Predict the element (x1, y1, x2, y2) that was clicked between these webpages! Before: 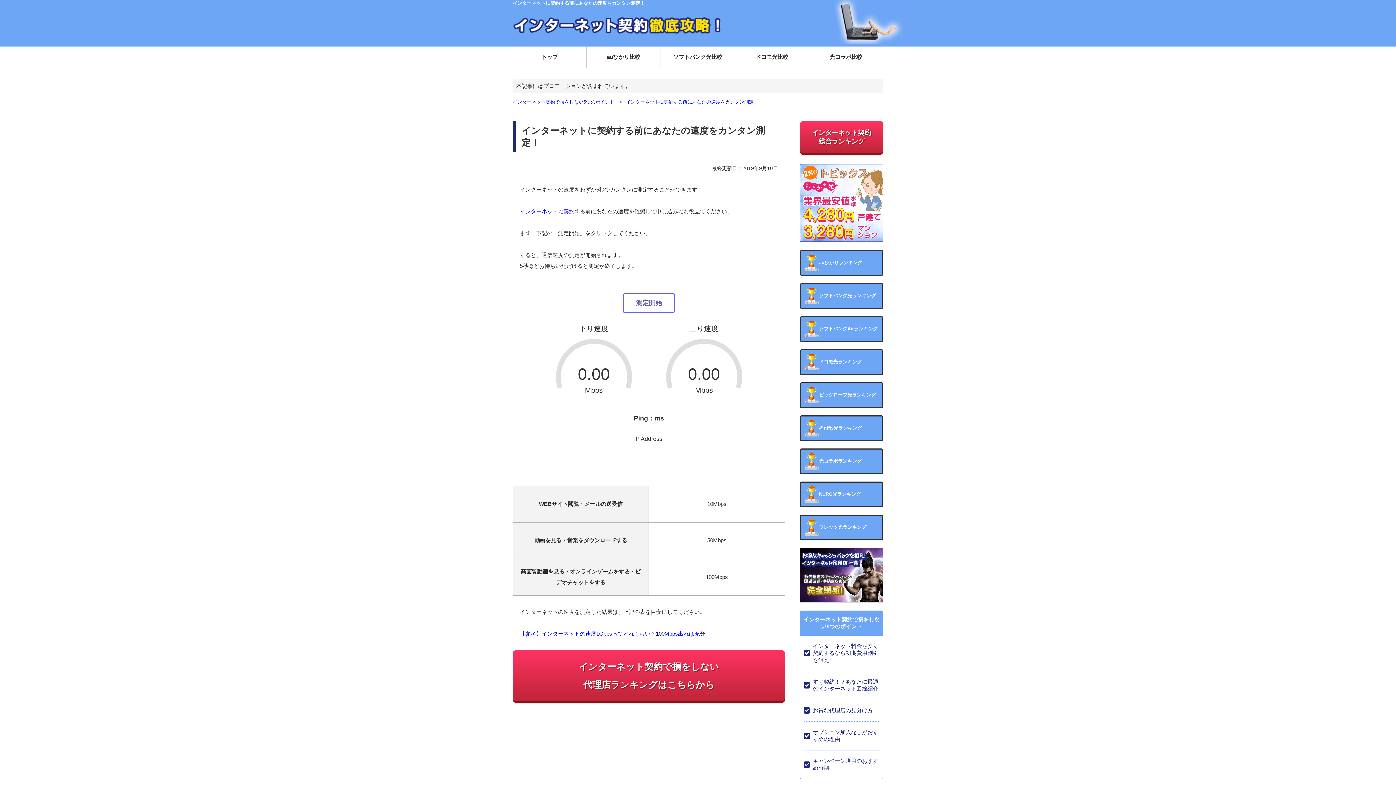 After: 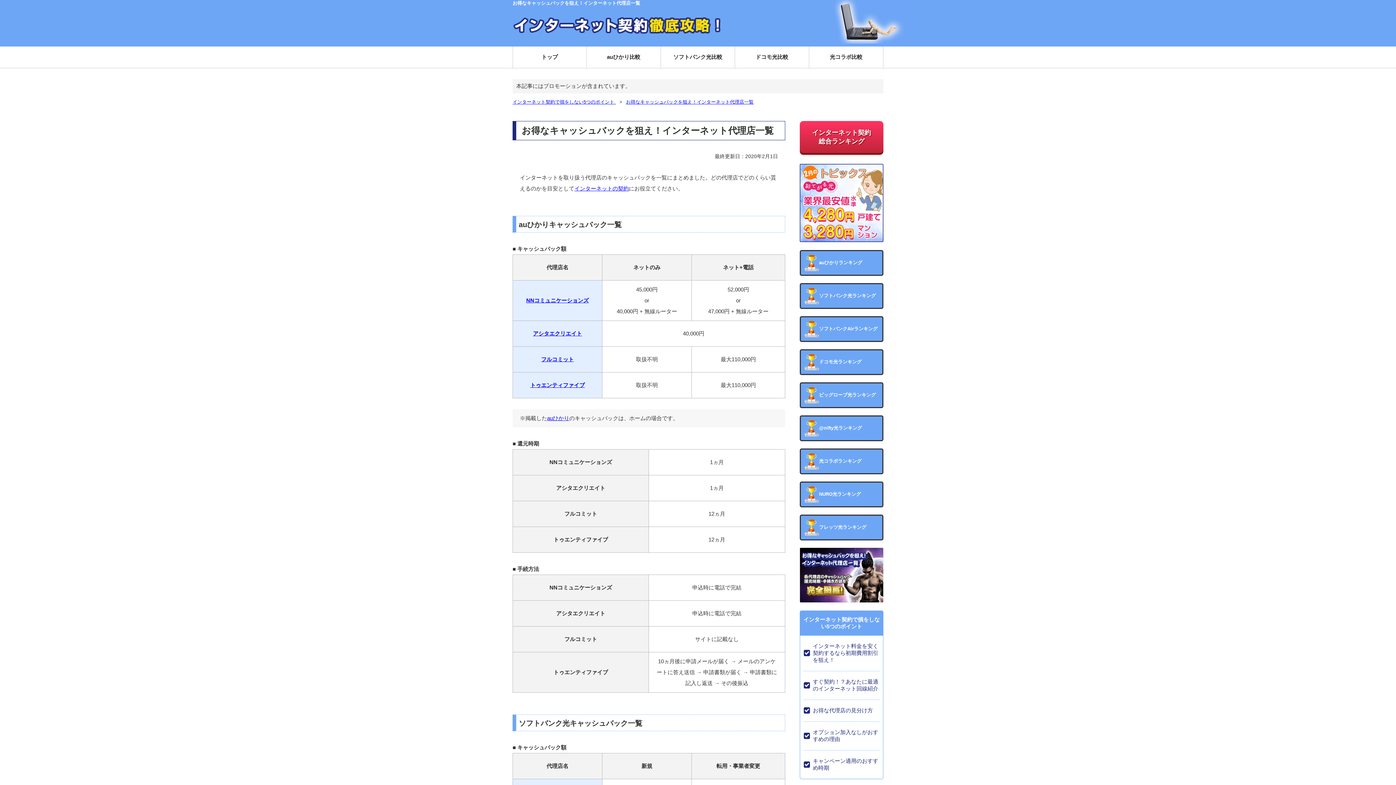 Action: bbox: (800, 599, 883, 603)